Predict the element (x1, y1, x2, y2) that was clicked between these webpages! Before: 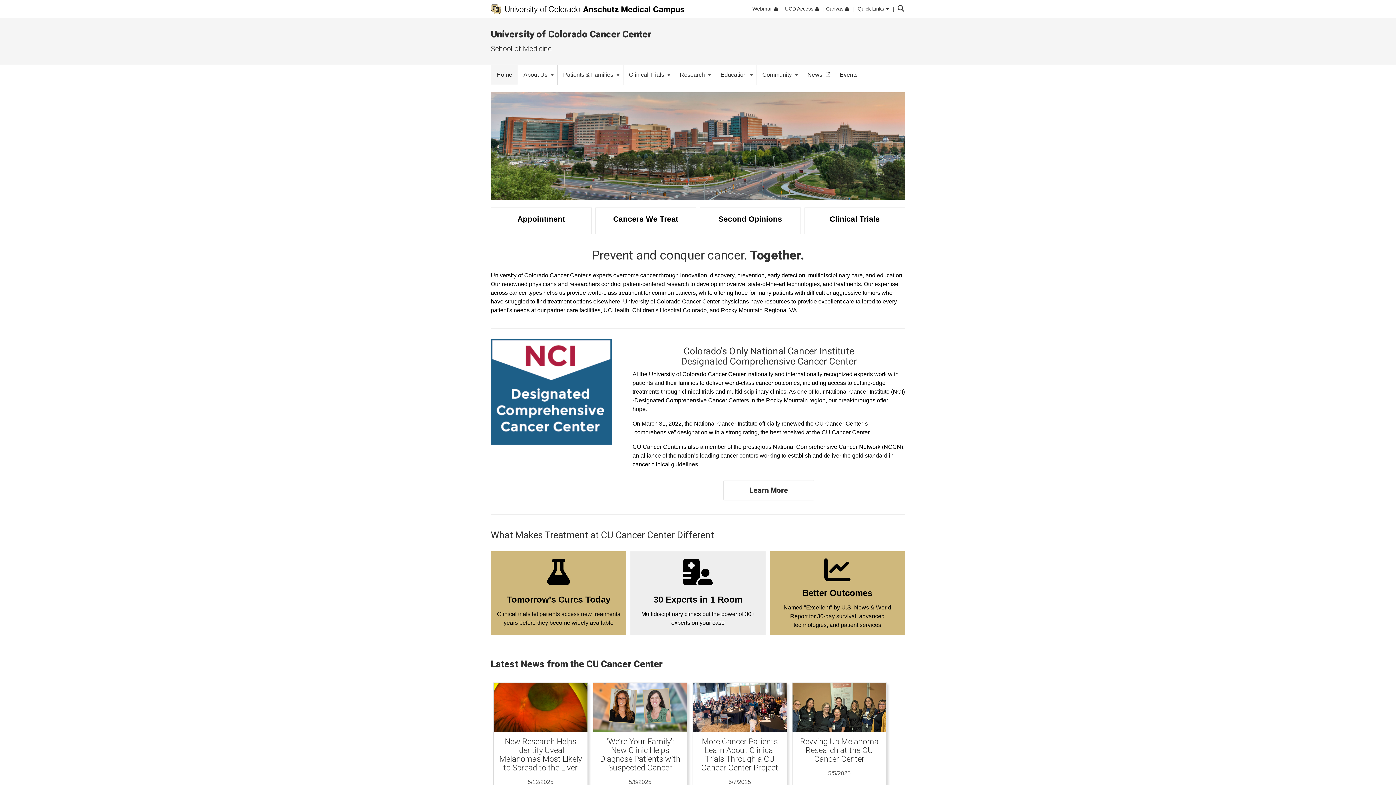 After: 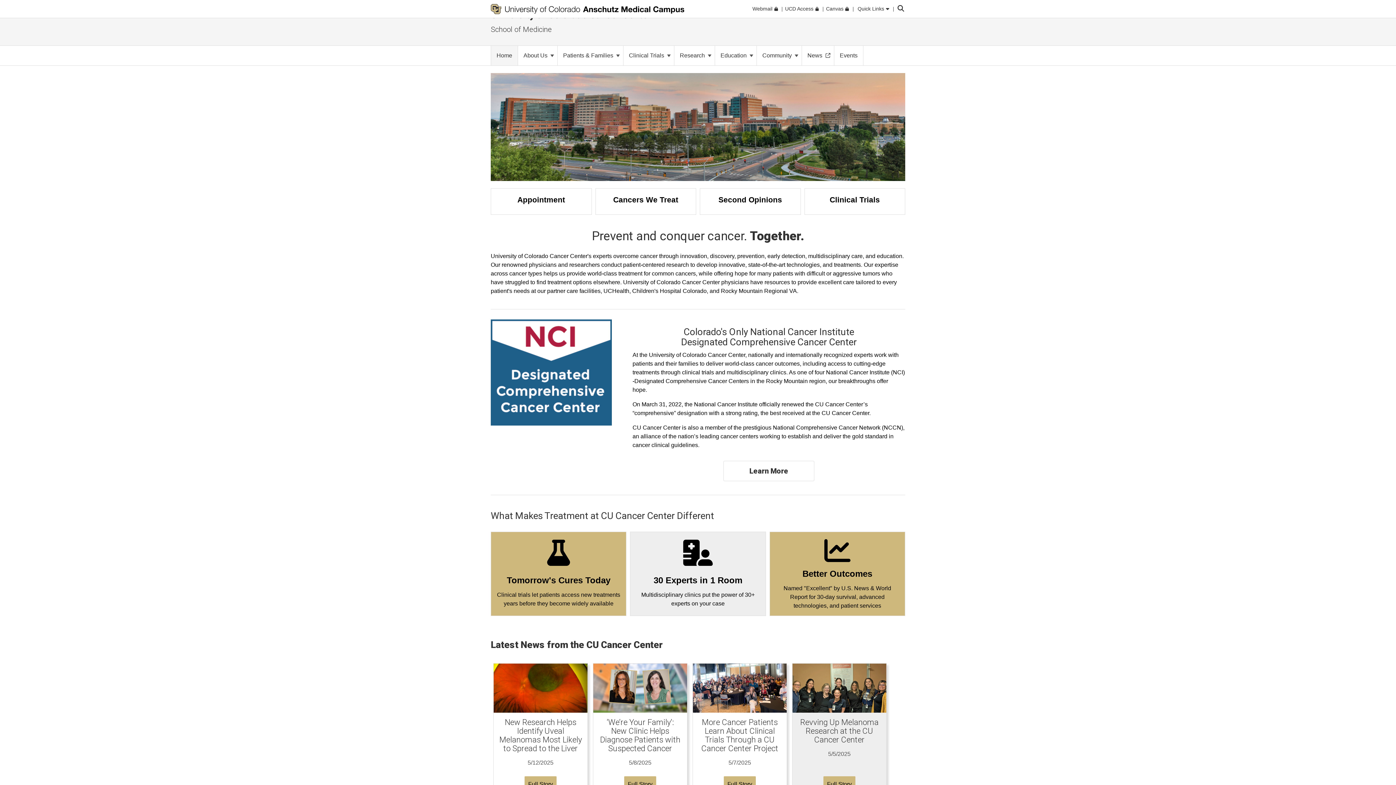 Action: bbox: (792, 683, 886, 804) label: Revving Up Melanoma Research at the CU Cancer Center
5/5/2025


Full Story